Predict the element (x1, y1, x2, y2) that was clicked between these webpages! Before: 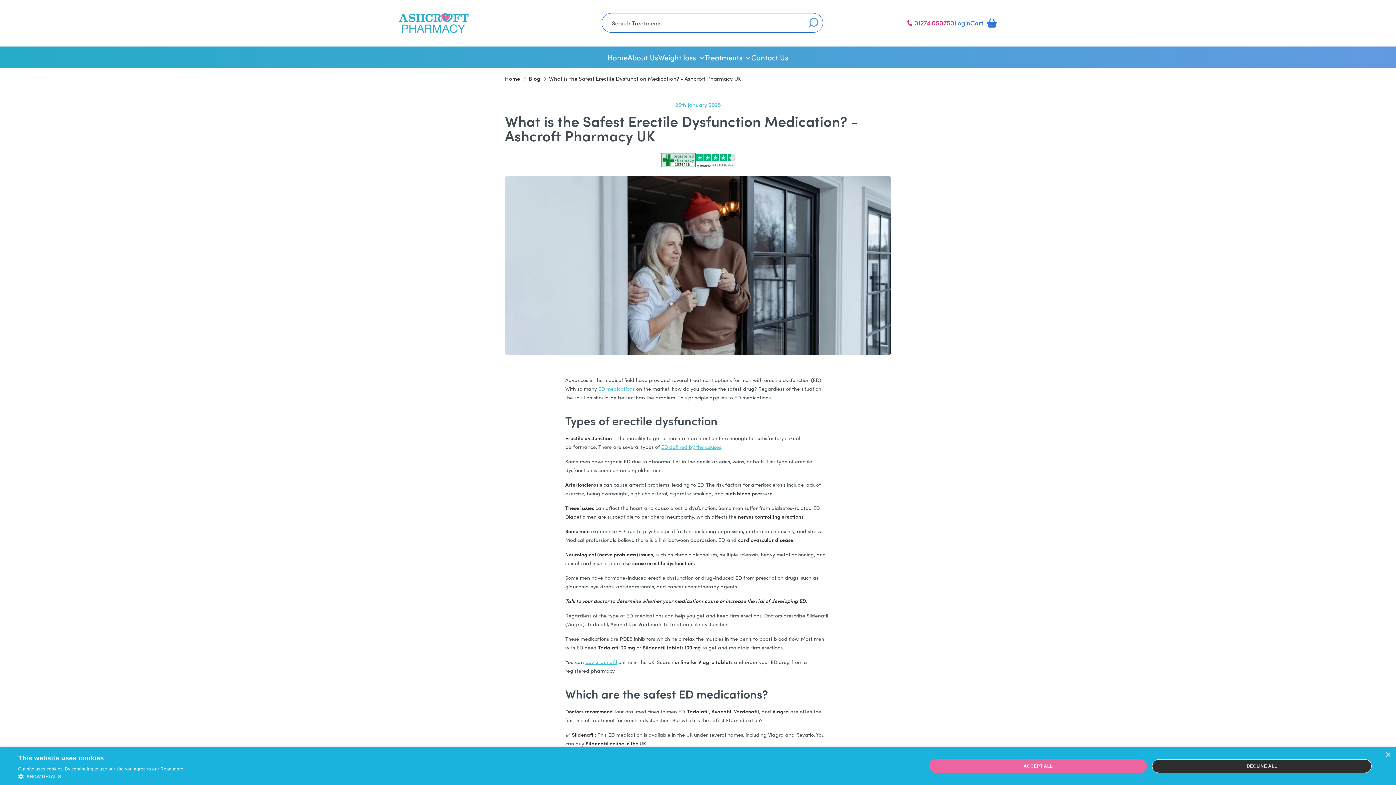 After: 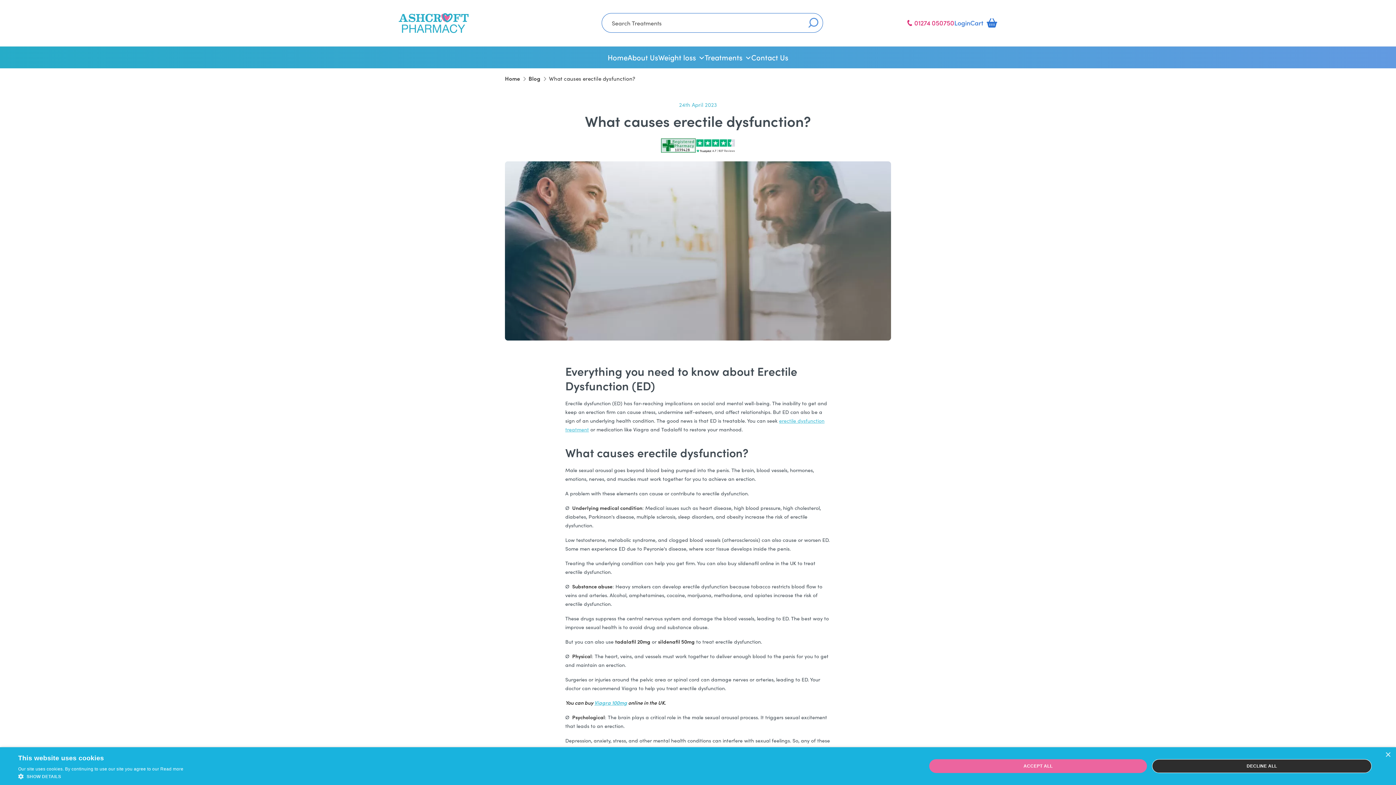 Action: label: ED defined by the causes bbox: (661, 443, 721, 450)